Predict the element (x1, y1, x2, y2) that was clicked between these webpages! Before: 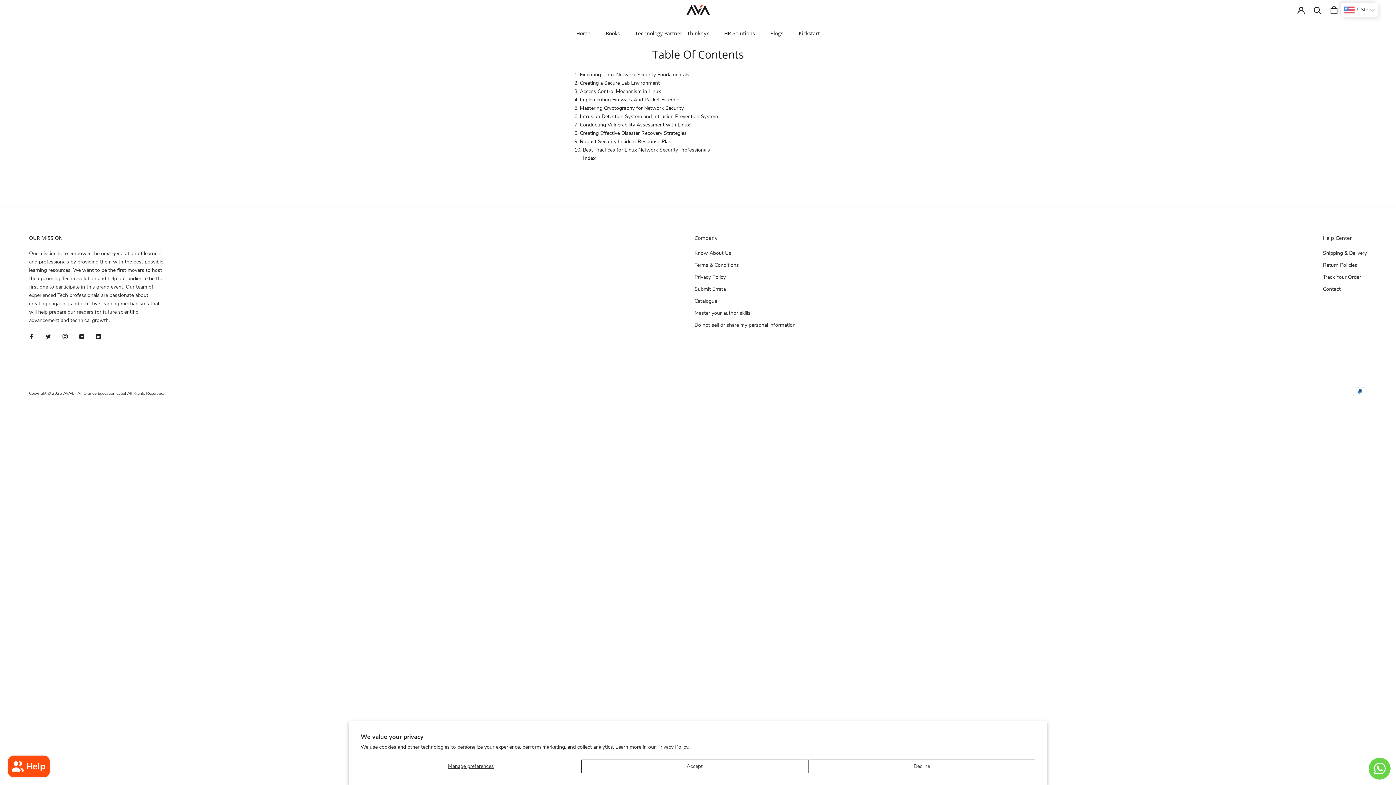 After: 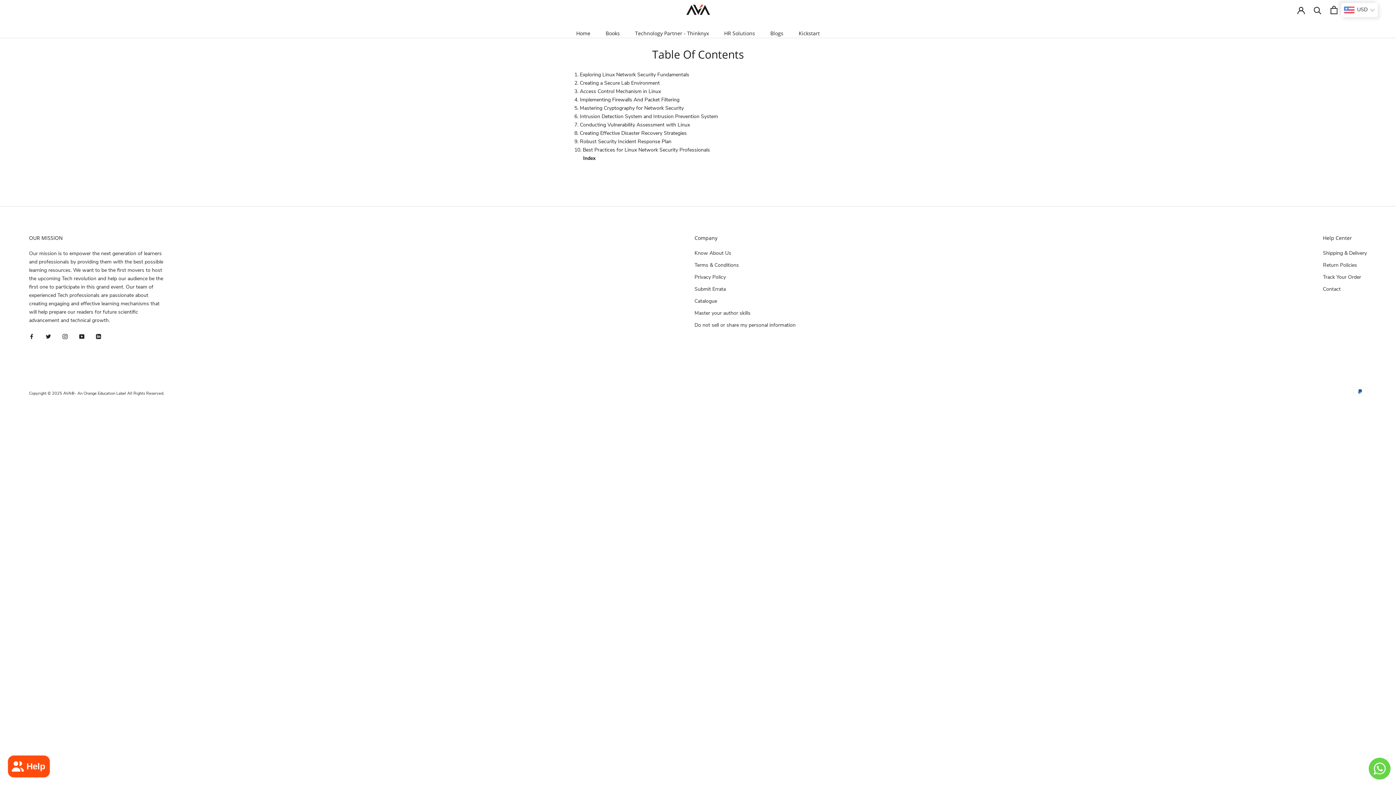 Action: bbox: (581, 760, 808, 773) label: Accept